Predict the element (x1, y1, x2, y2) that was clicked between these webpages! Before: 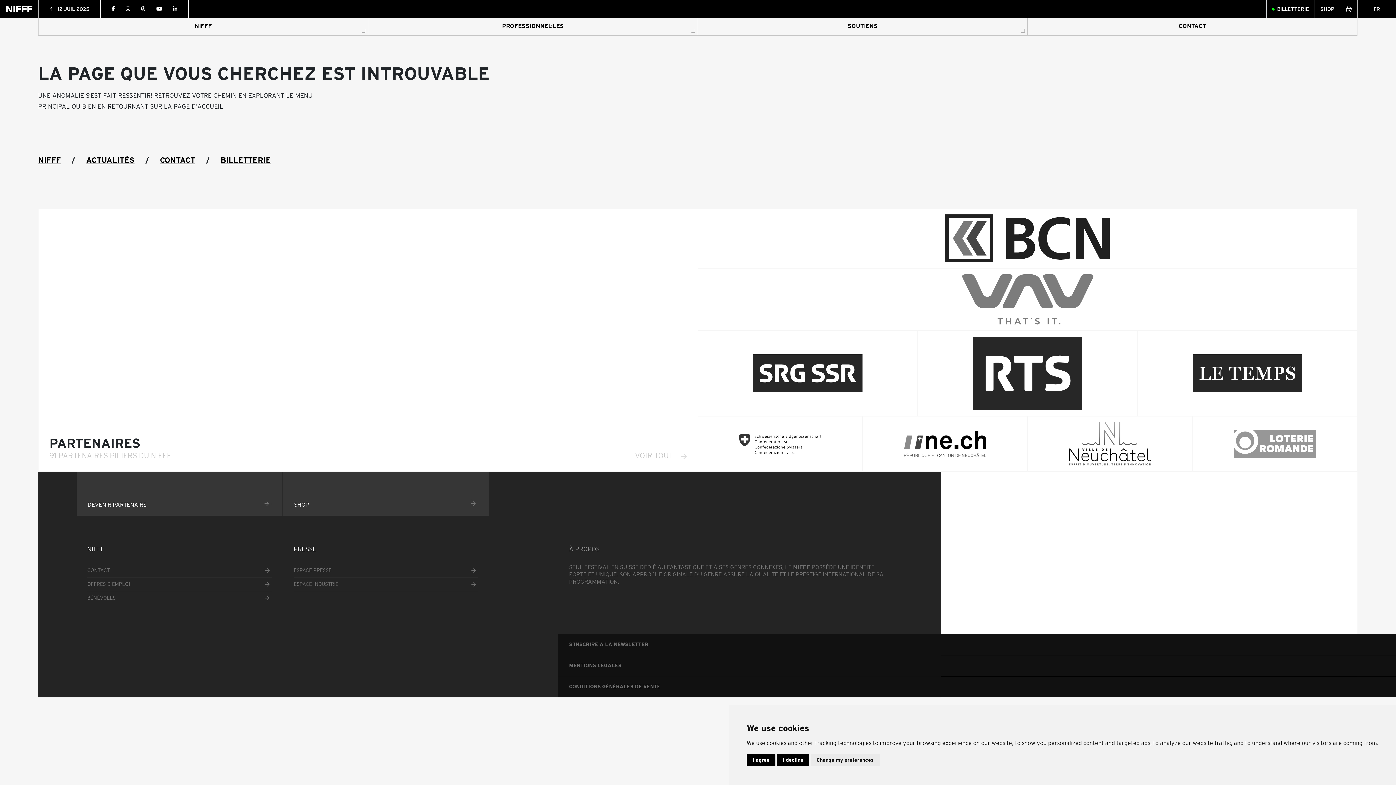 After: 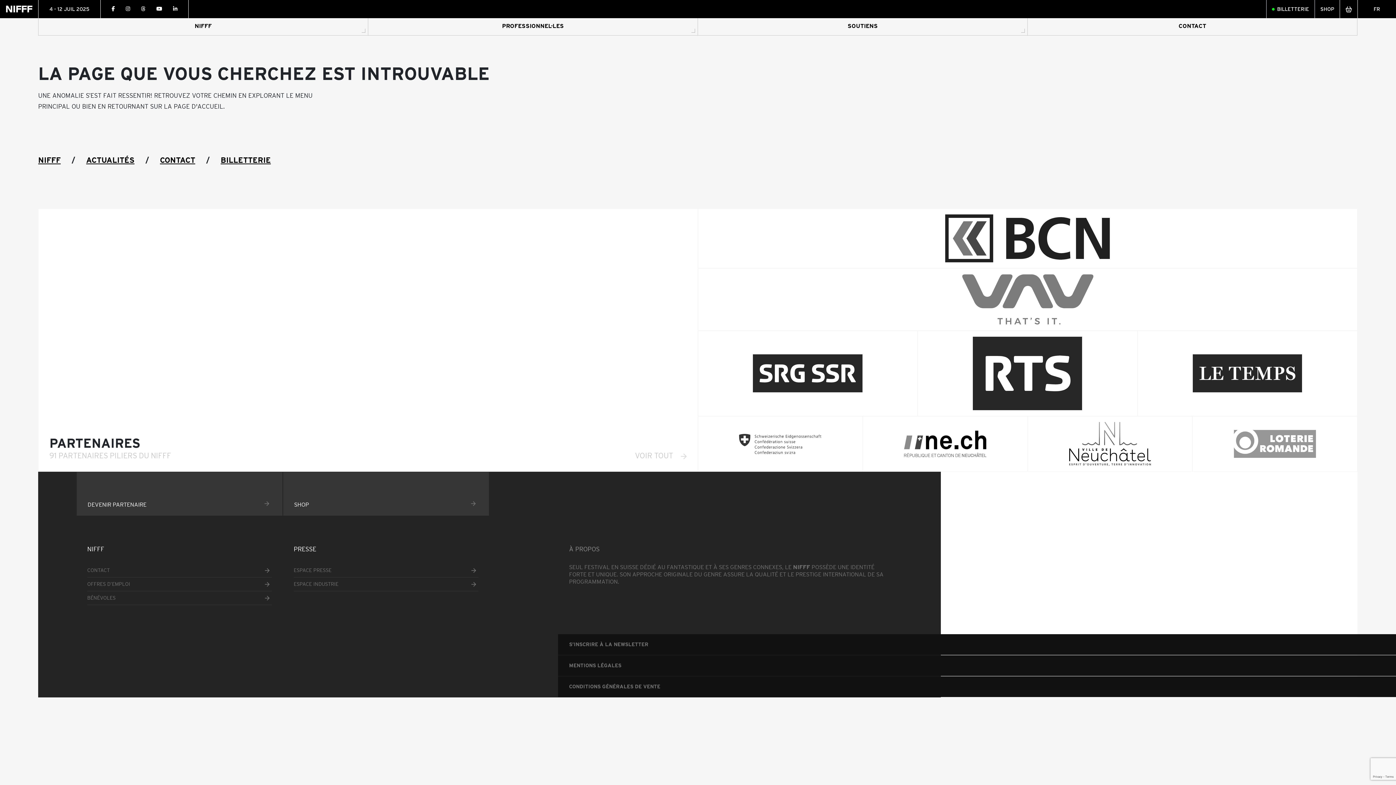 Action: bbox: (777, 754, 809, 766) label: I decline